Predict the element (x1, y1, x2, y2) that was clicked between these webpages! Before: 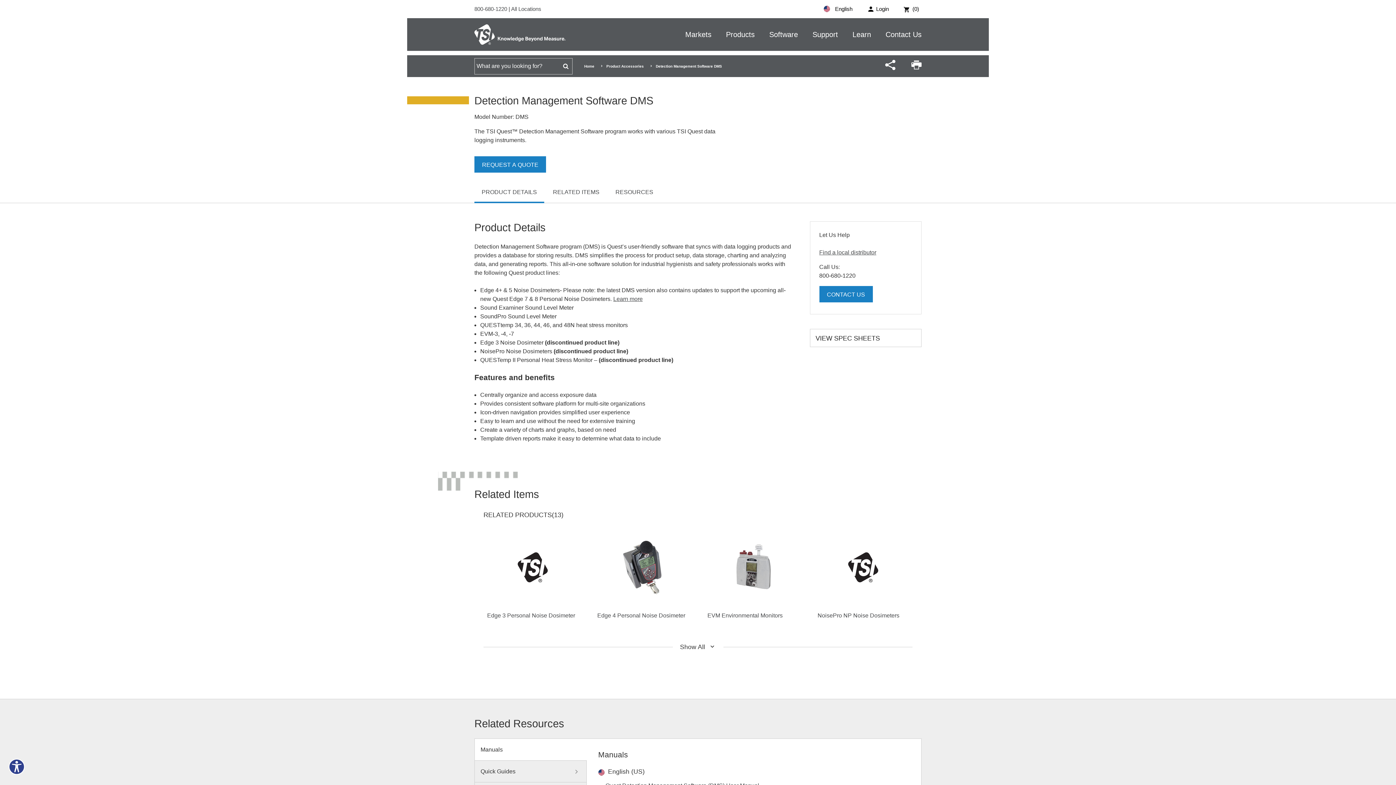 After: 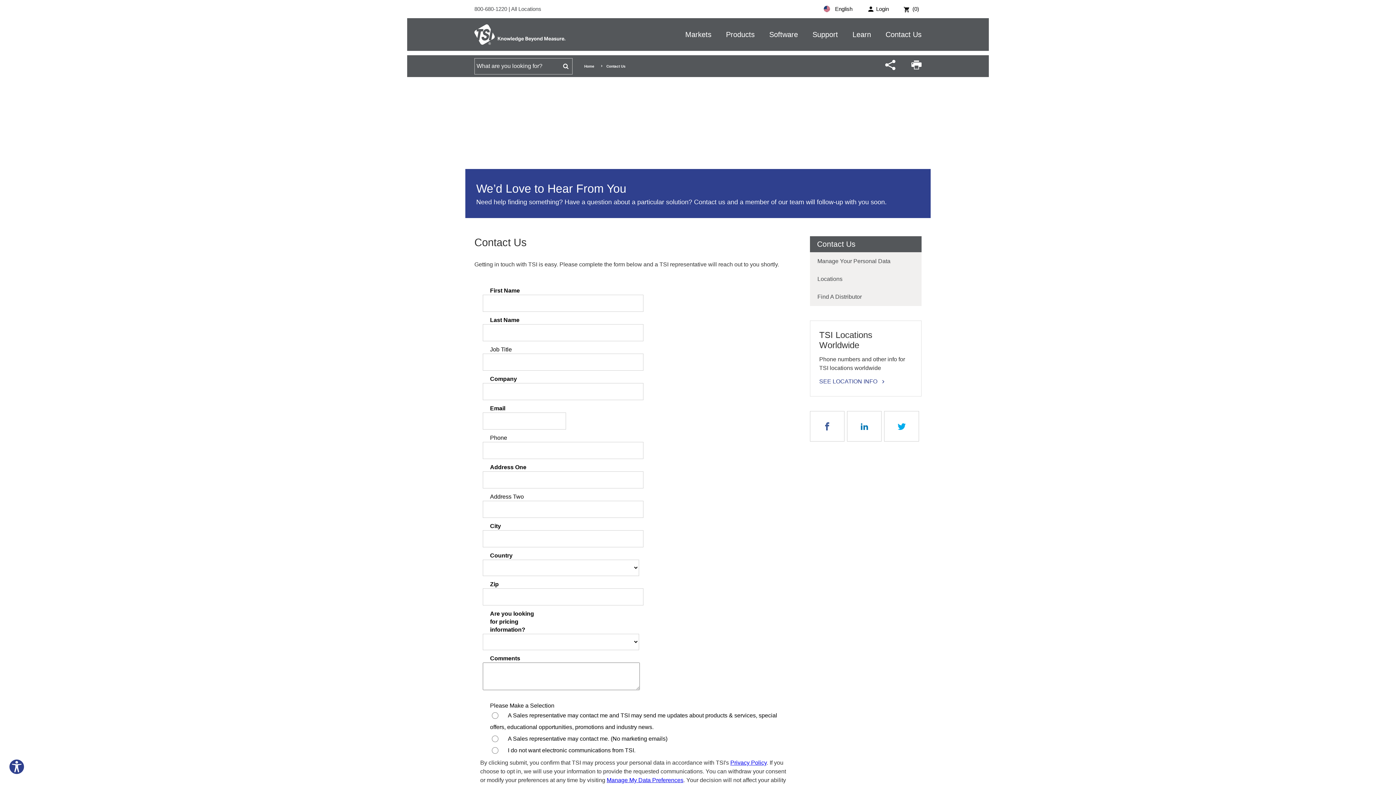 Action: label: Contact Us bbox: (885, 18, 921, 50)